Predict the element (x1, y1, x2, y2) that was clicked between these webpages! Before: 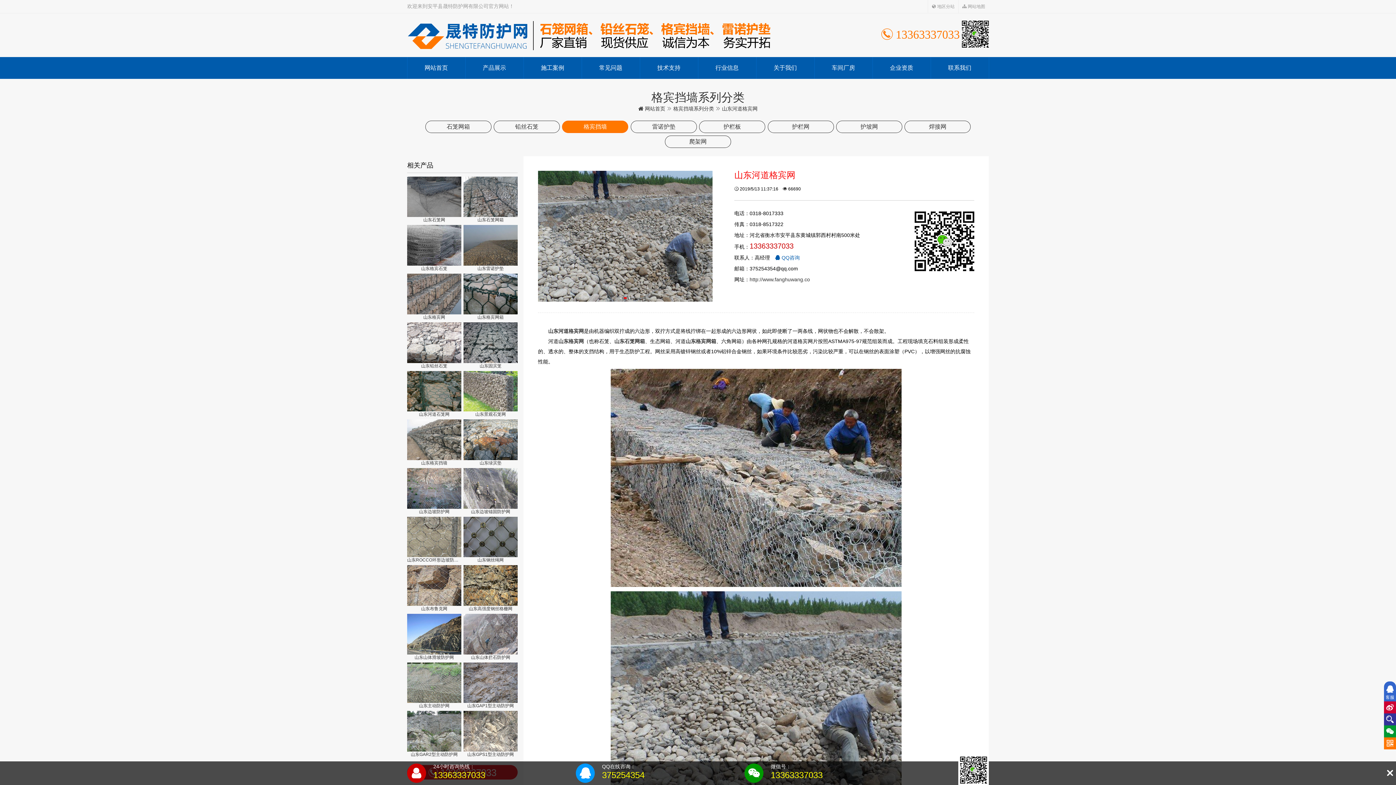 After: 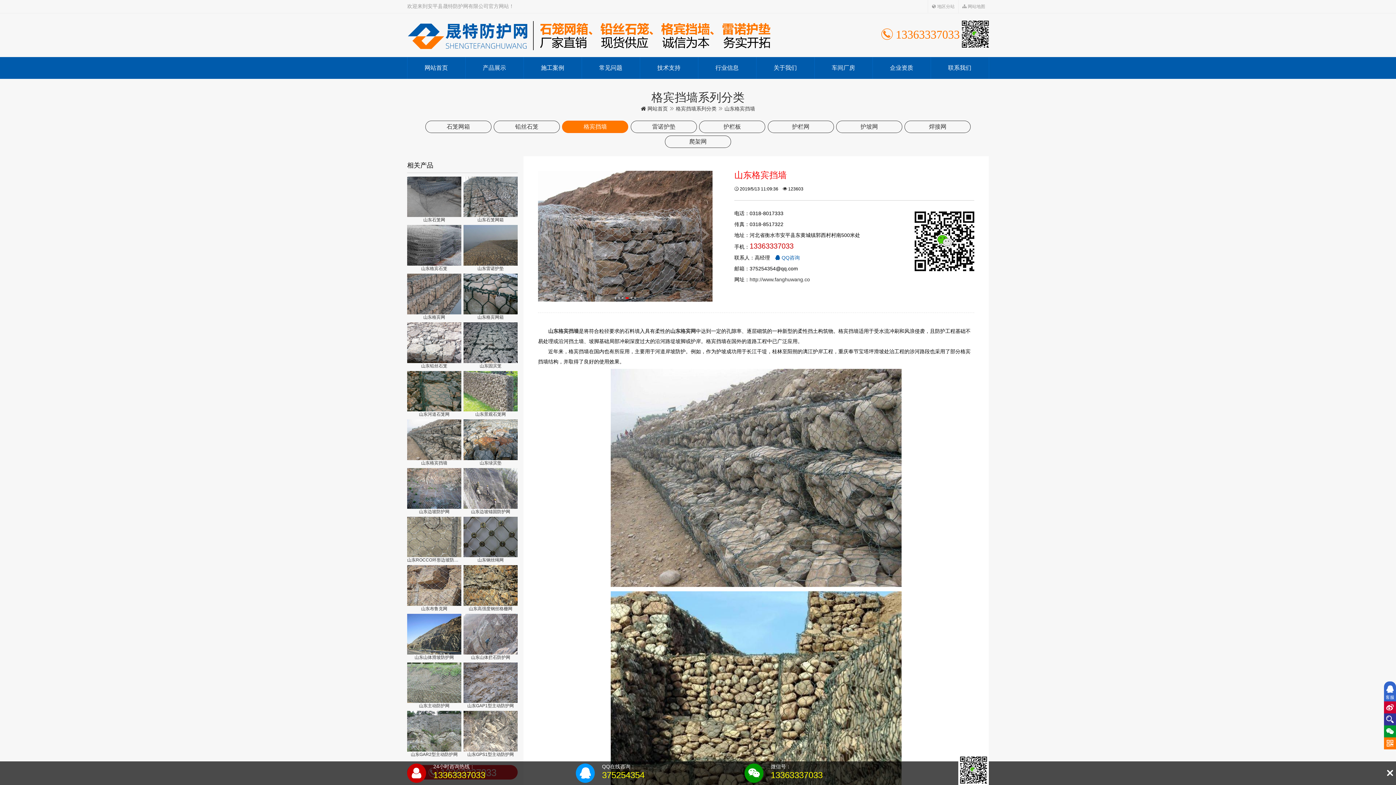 Action: bbox: (407, 437, 461, 466) label: 山东格宾挡墙